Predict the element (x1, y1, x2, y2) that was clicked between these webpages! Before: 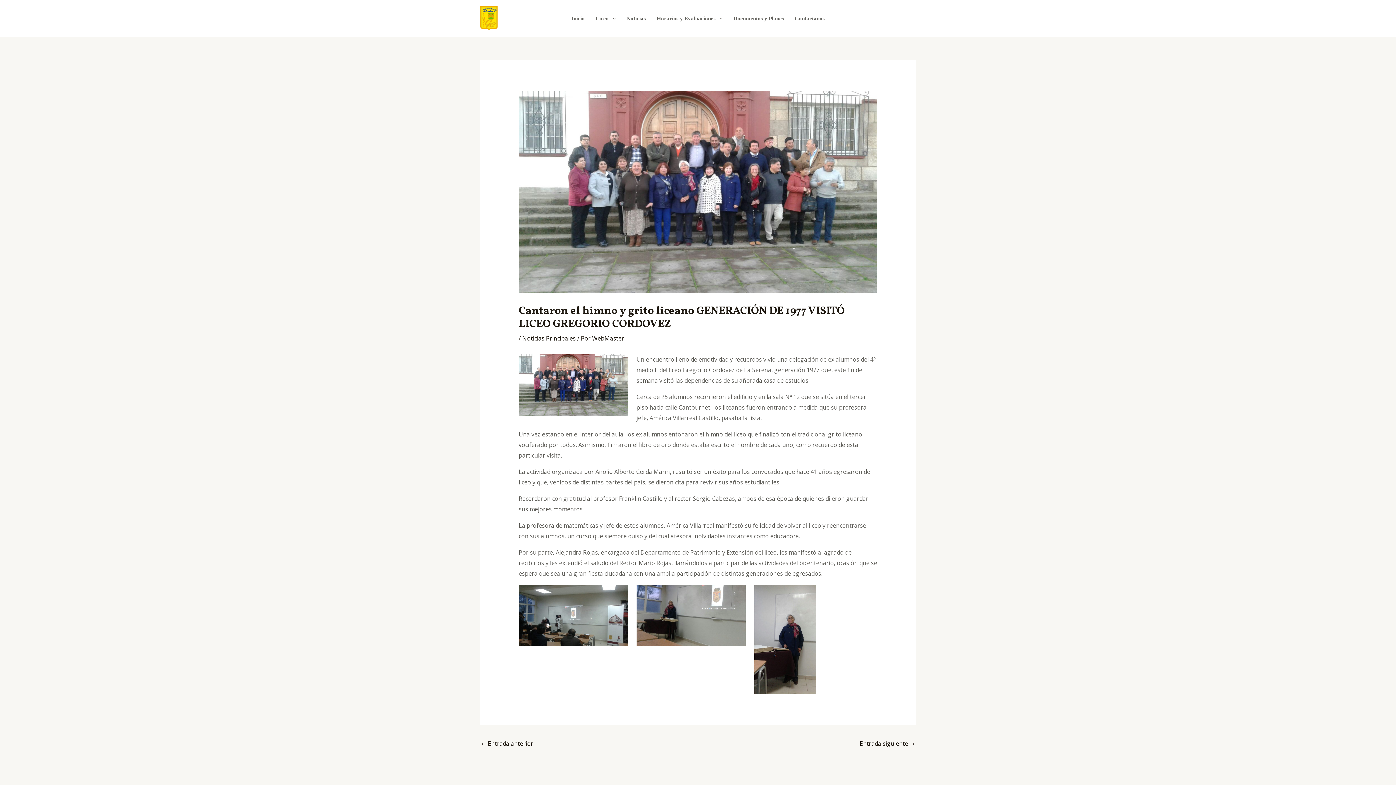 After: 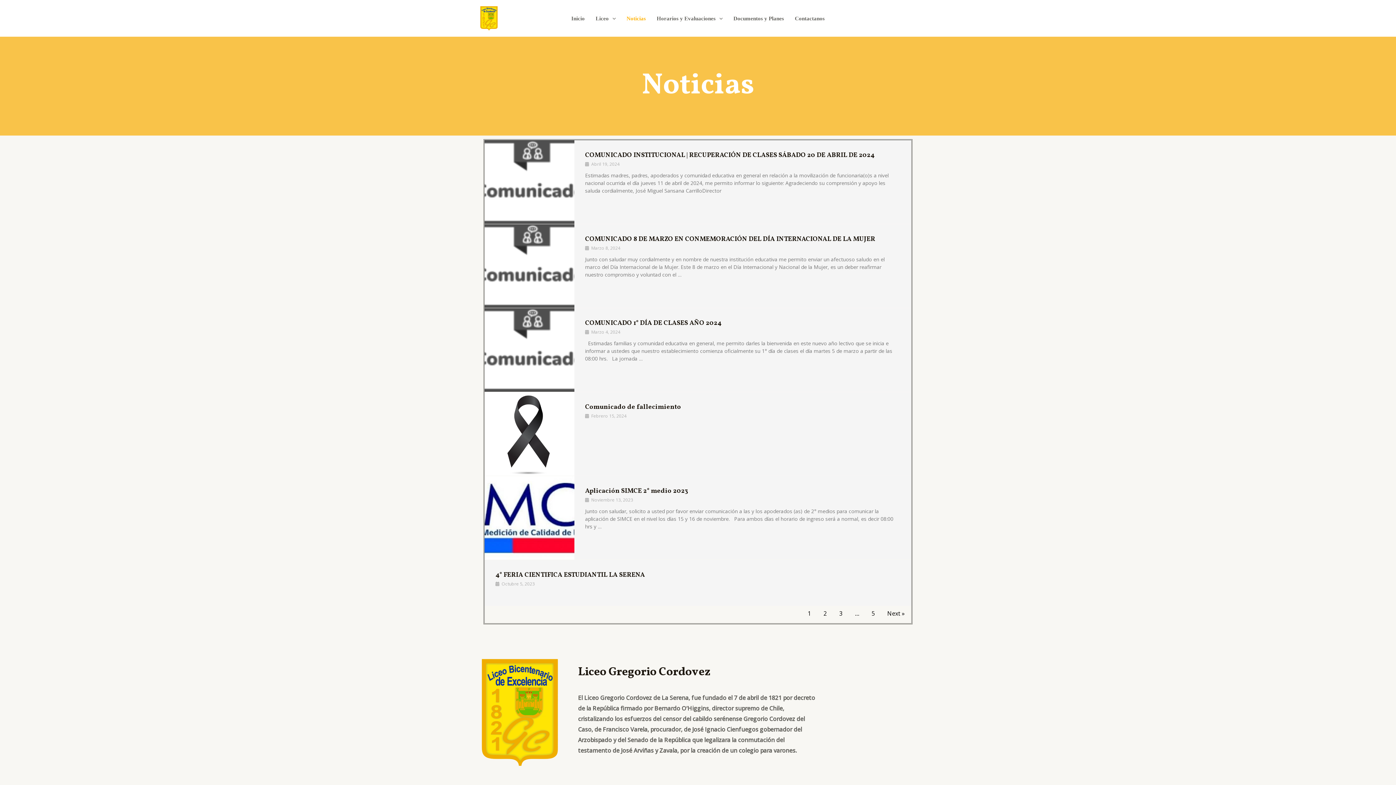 Action: bbox: (621, 0, 651, 35) label: Noticias